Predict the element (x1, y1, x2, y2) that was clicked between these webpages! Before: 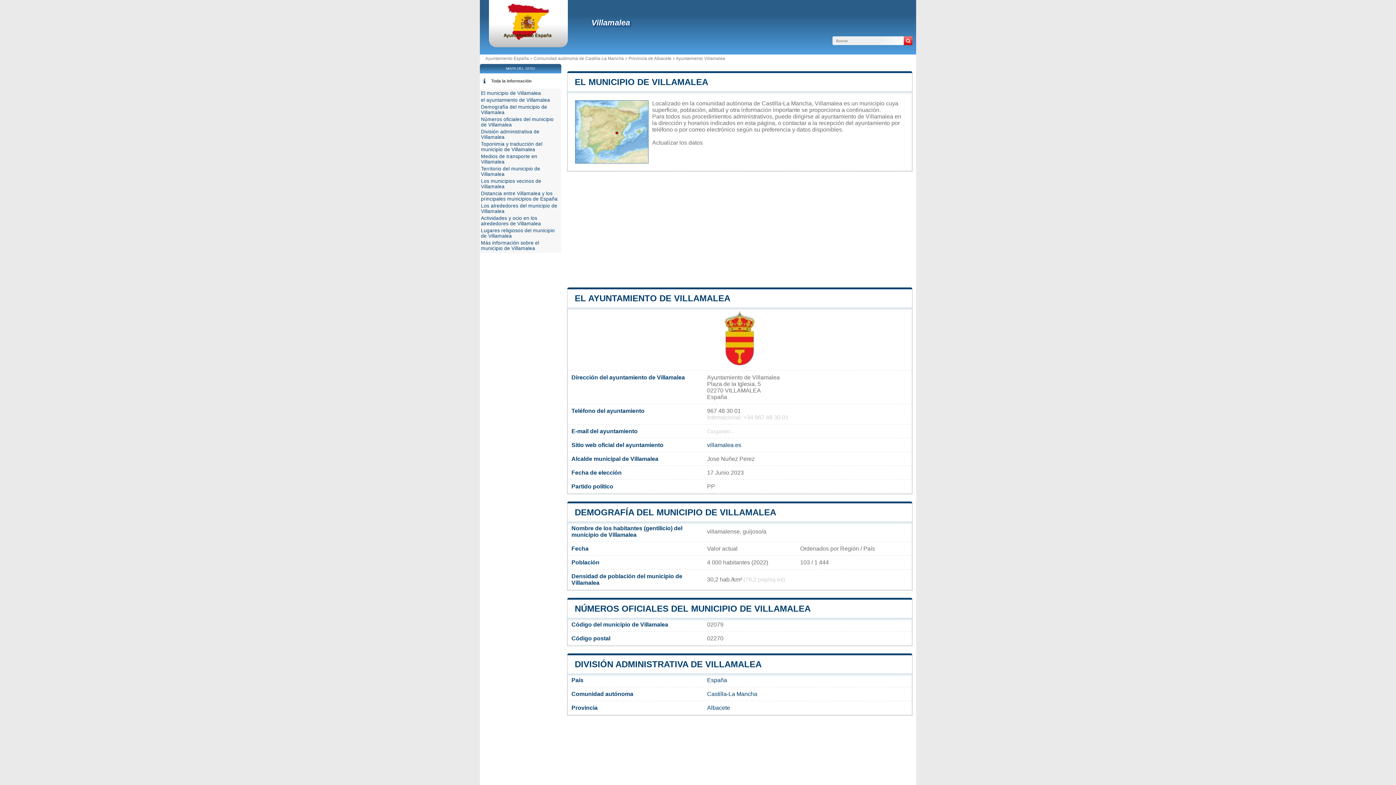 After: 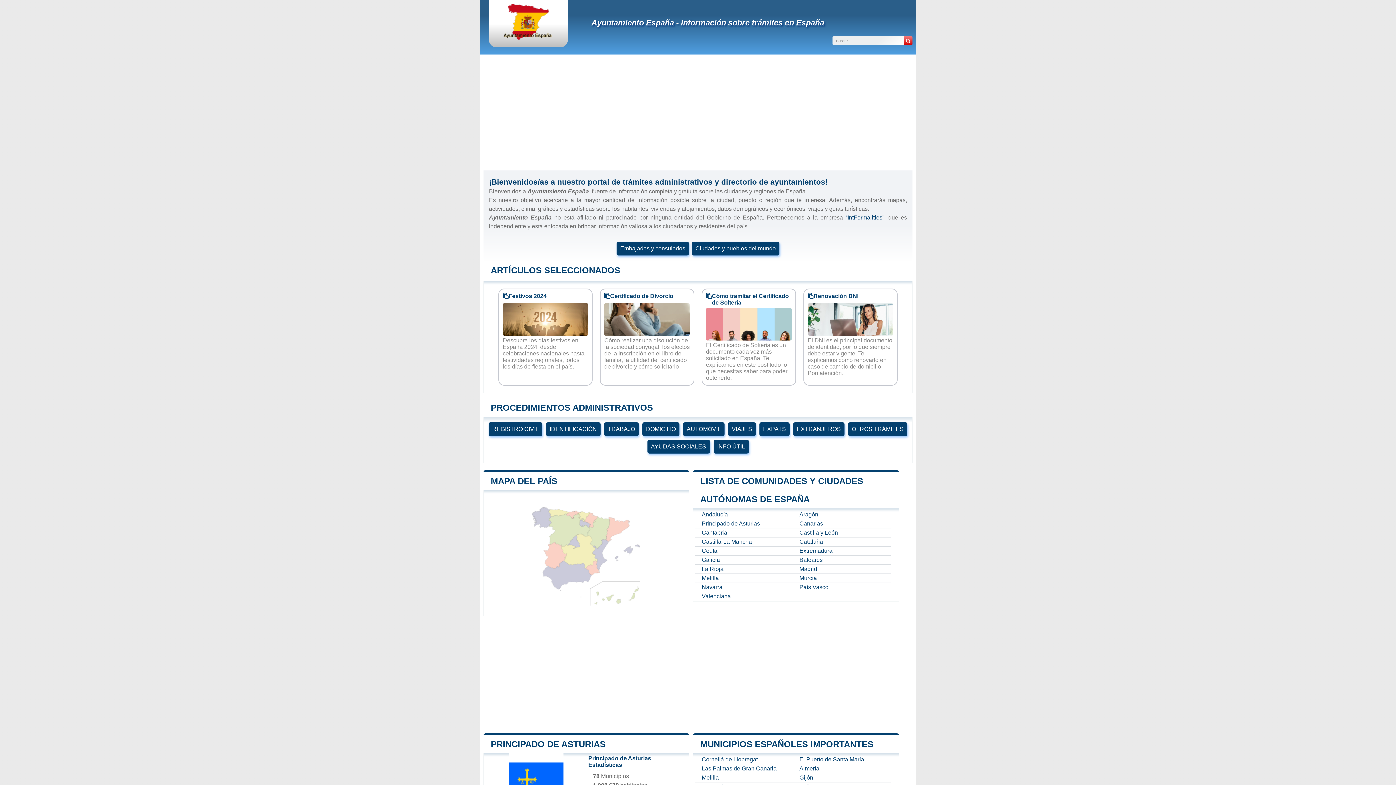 Action: bbox: (496, 34, 560, 41)